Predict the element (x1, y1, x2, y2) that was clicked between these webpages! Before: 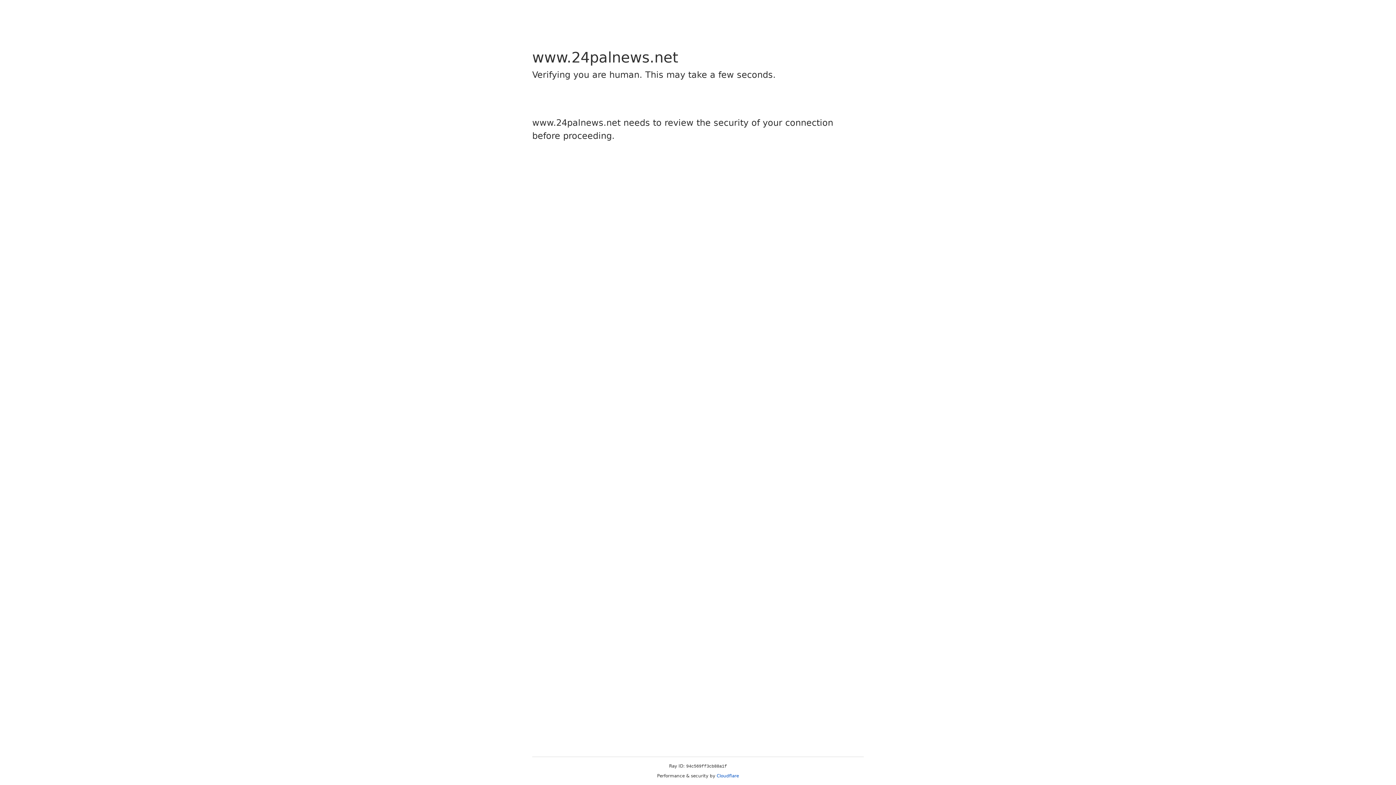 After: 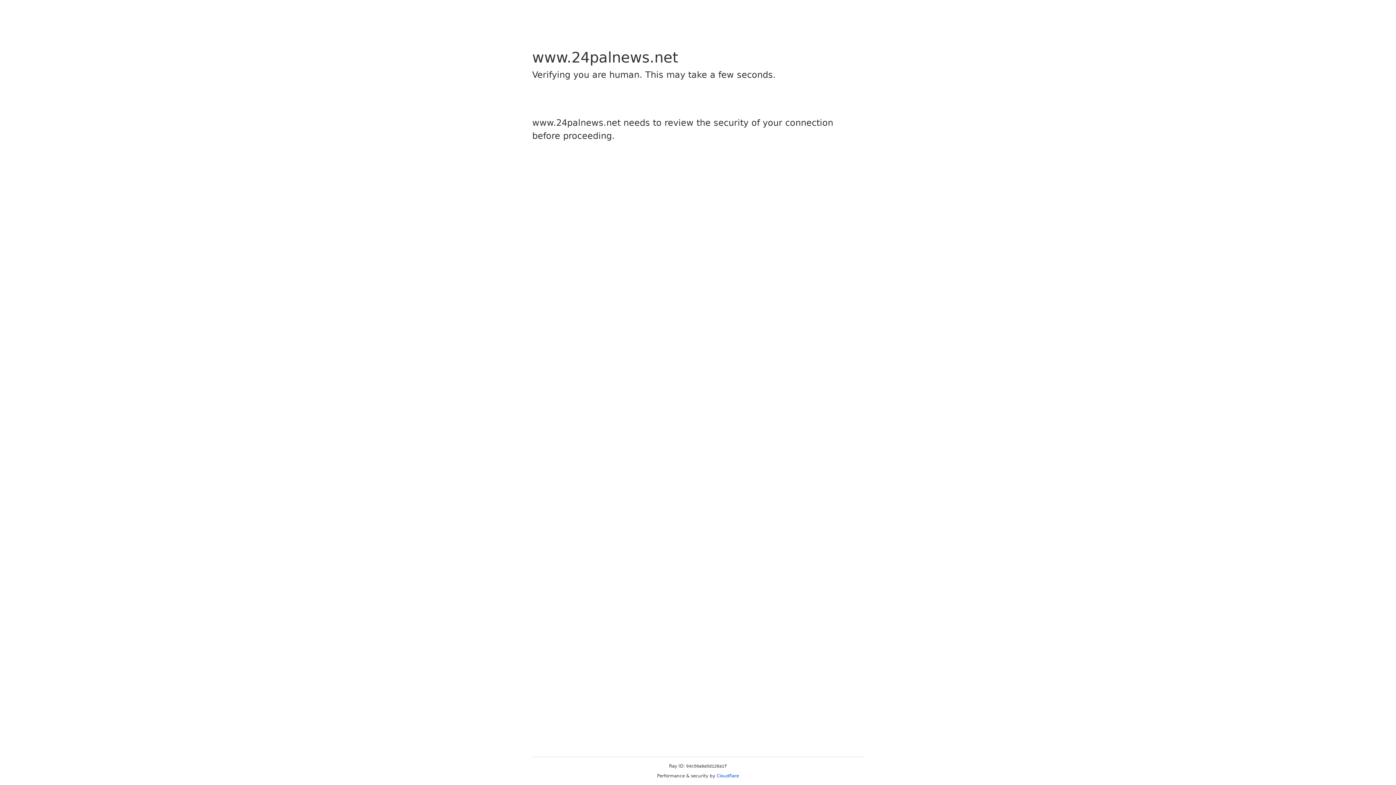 Action: bbox: (716, 773, 739, 778) label: Cloudflare